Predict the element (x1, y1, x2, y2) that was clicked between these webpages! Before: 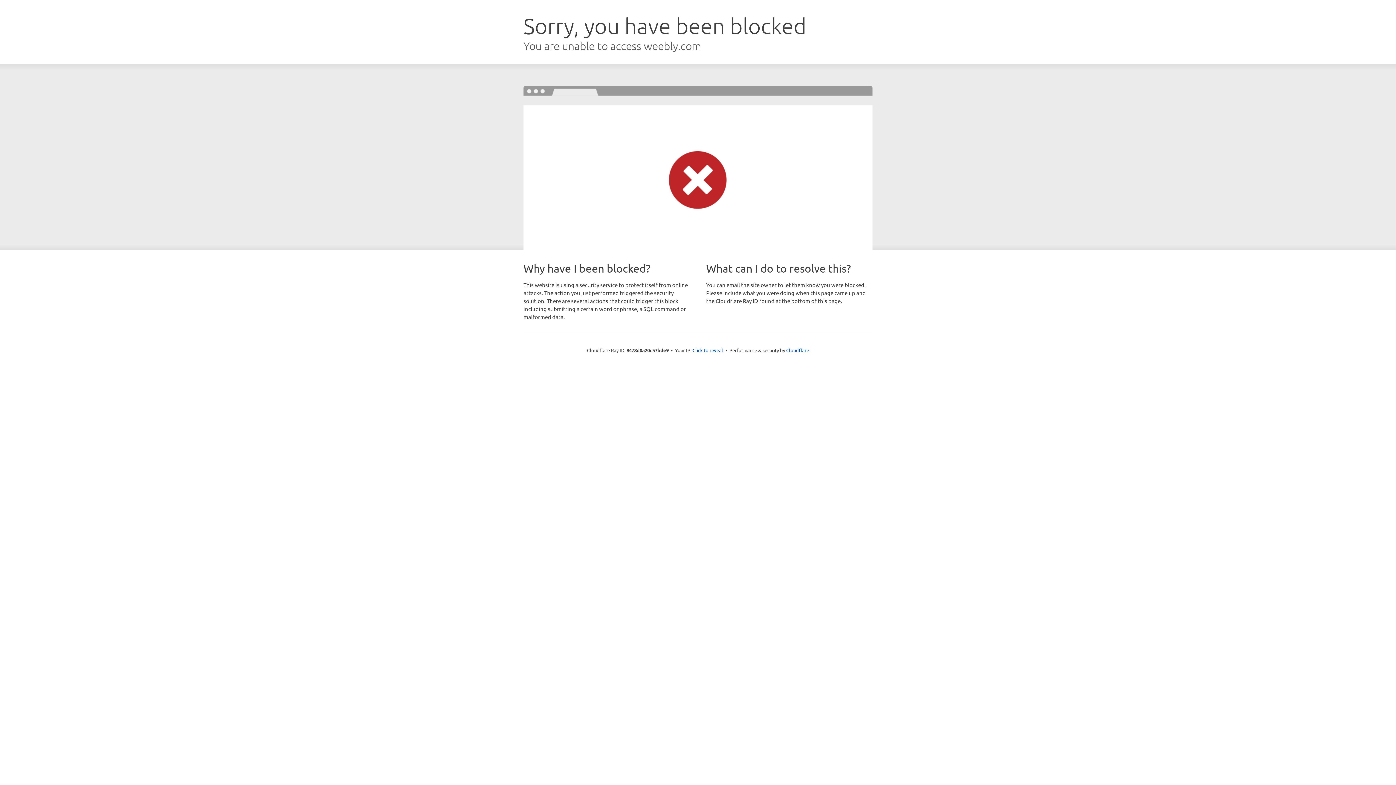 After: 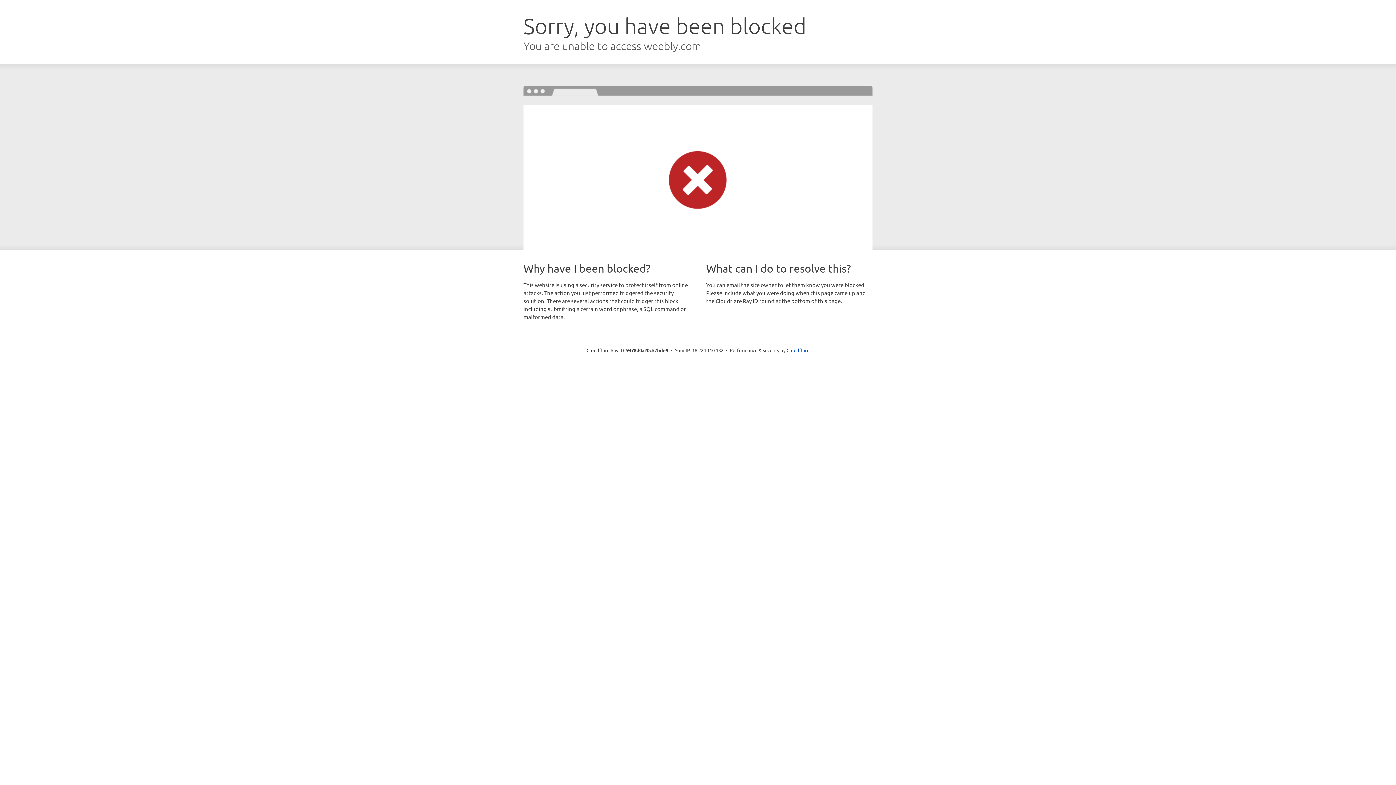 Action: bbox: (692, 346, 723, 353) label: Click to reveal